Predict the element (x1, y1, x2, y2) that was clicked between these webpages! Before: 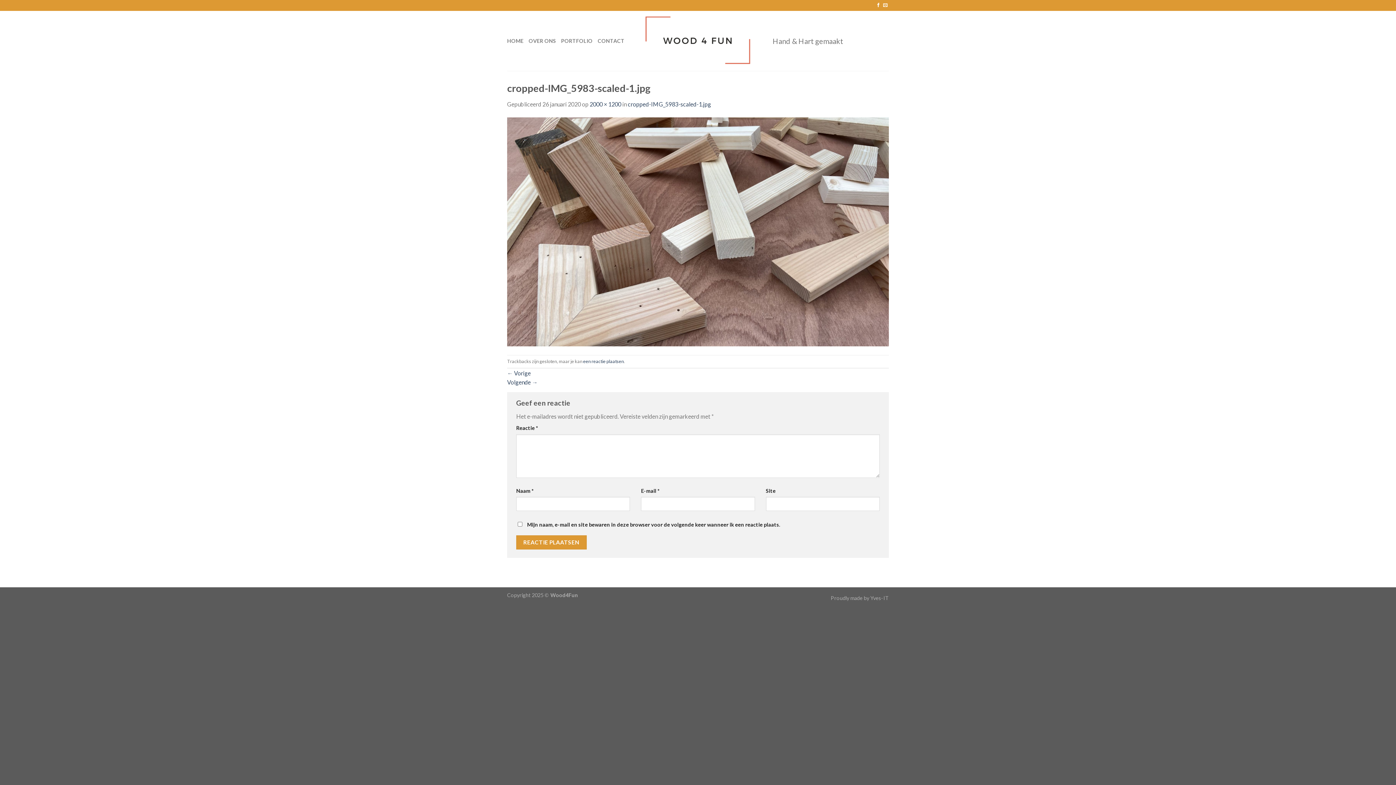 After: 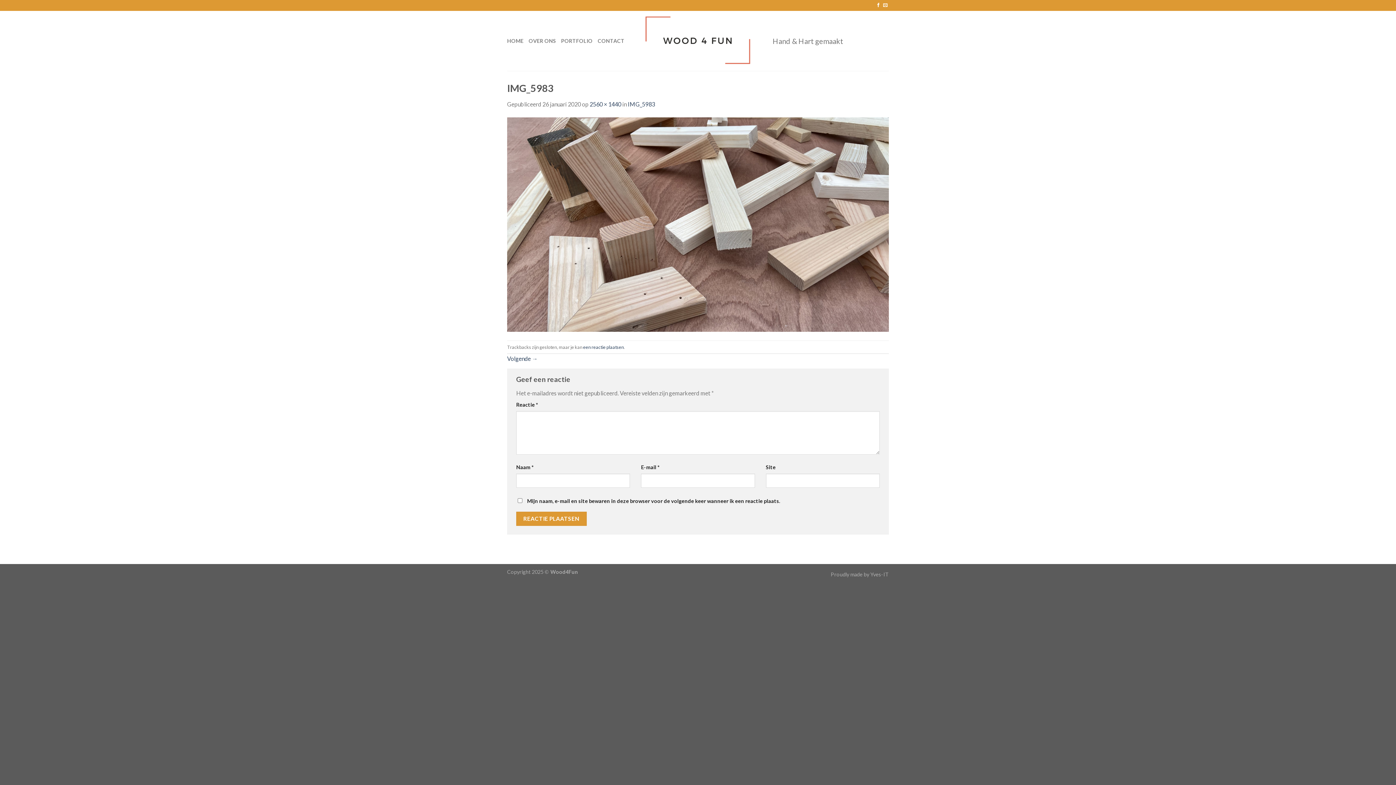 Action: bbox: (507, 369, 530, 376) label: ← Vorige